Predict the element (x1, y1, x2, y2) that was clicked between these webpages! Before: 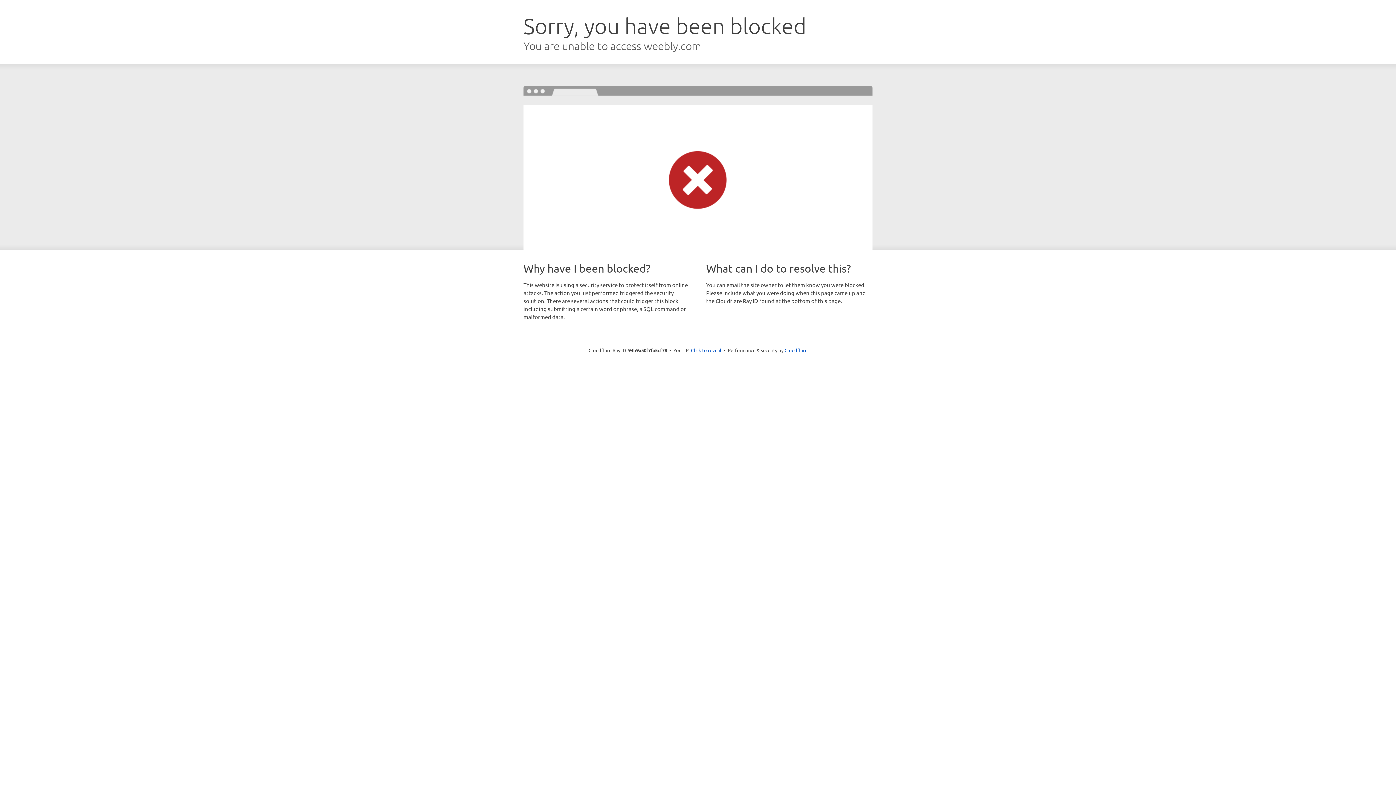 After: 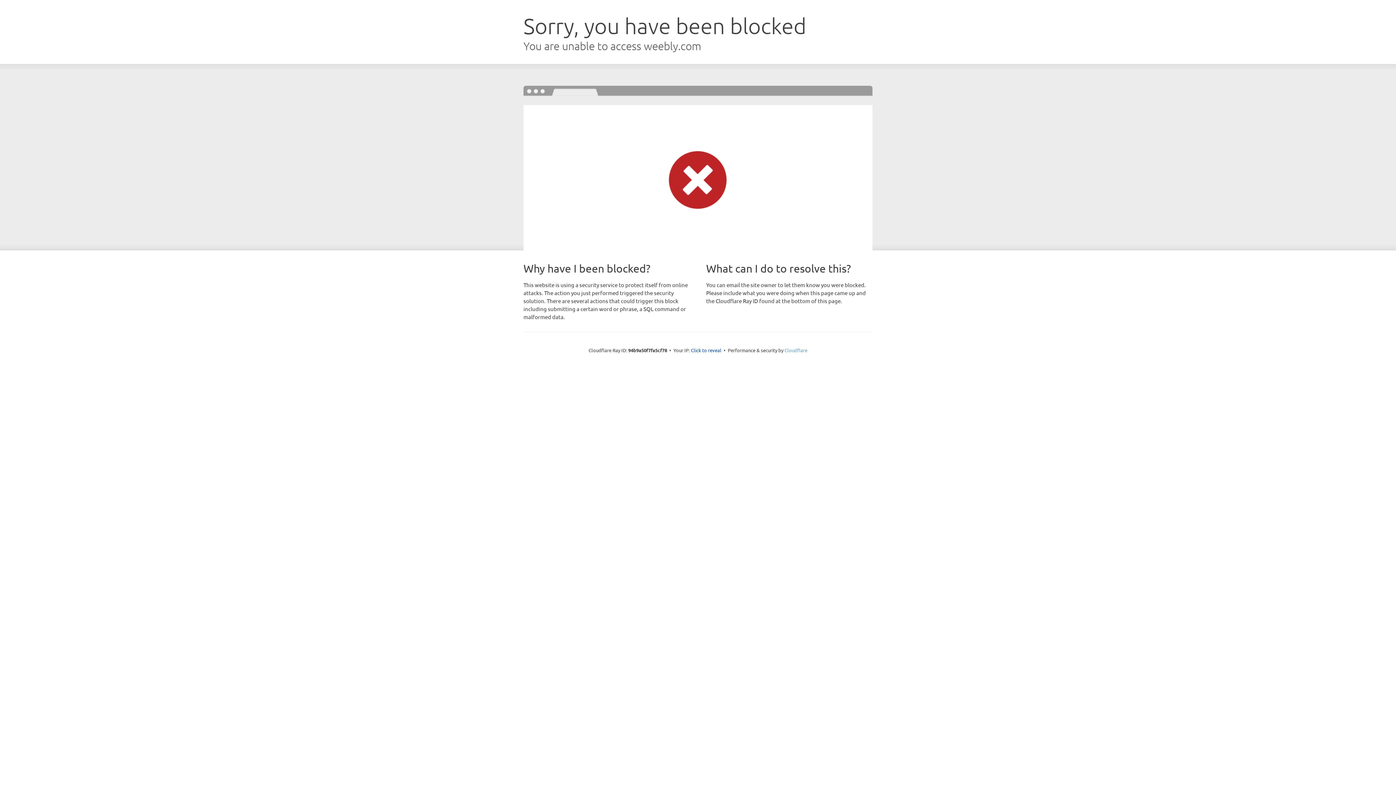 Action: bbox: (784, 347, 807, 353) label: Cloudflare